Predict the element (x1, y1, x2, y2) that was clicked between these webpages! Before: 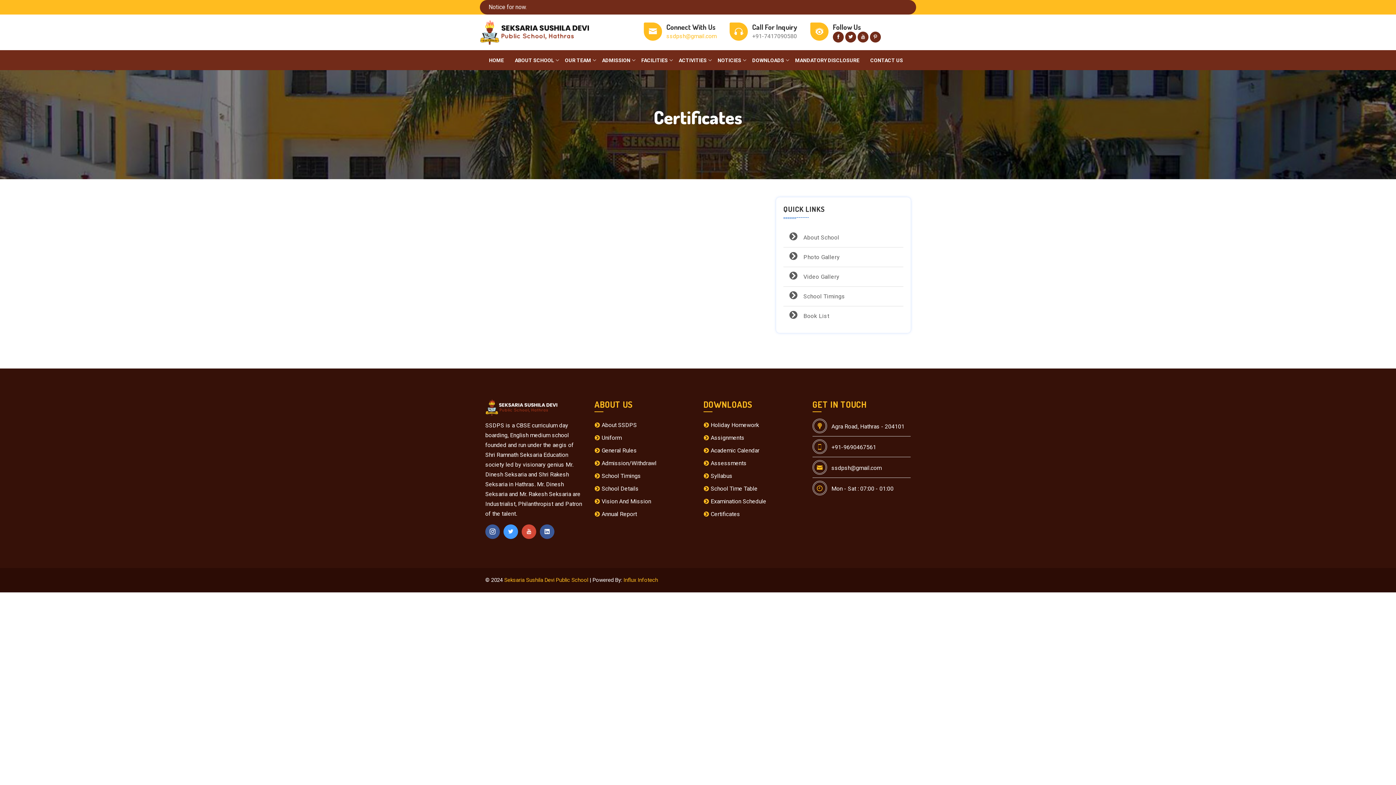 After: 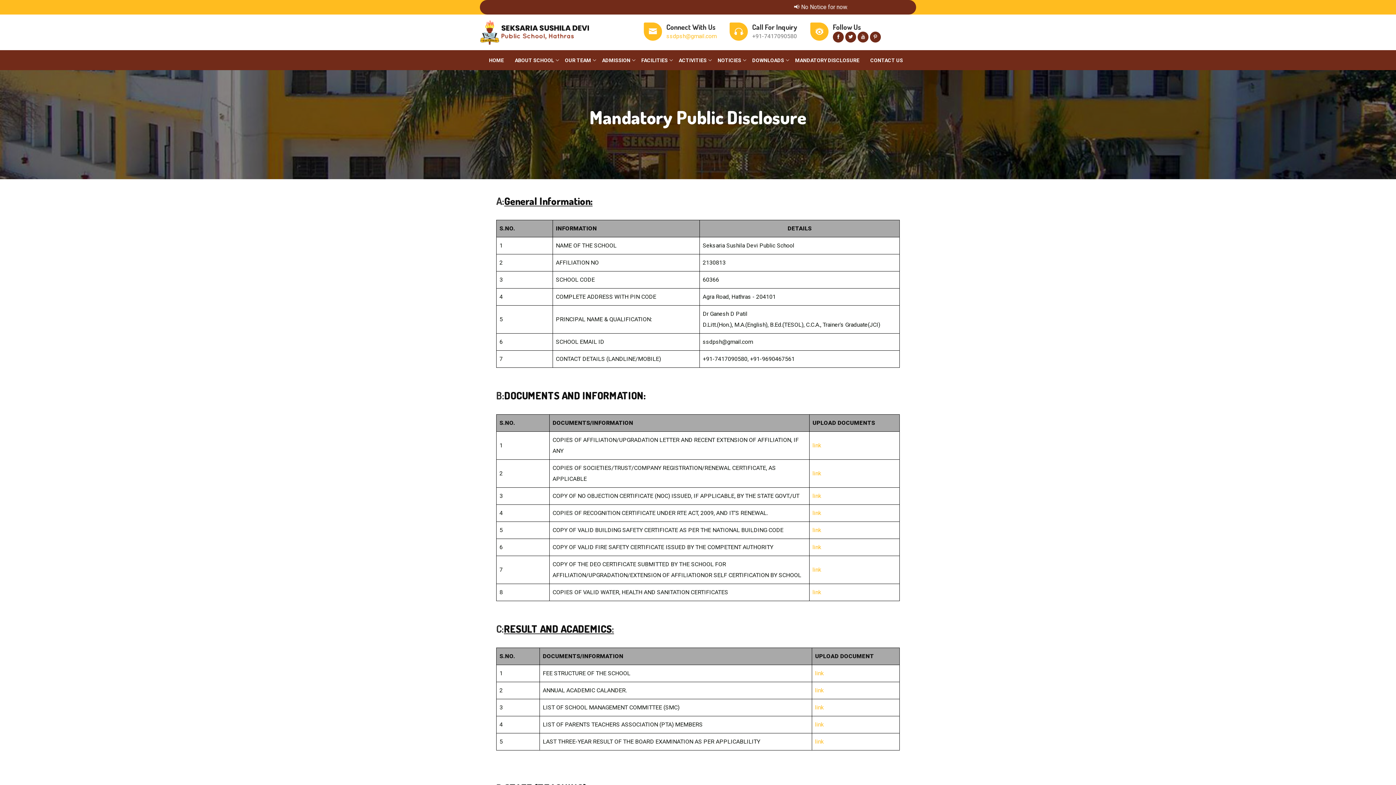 Action: label: MANDATORY DISCLOSURE bbox: (791, 50, 866, 70)